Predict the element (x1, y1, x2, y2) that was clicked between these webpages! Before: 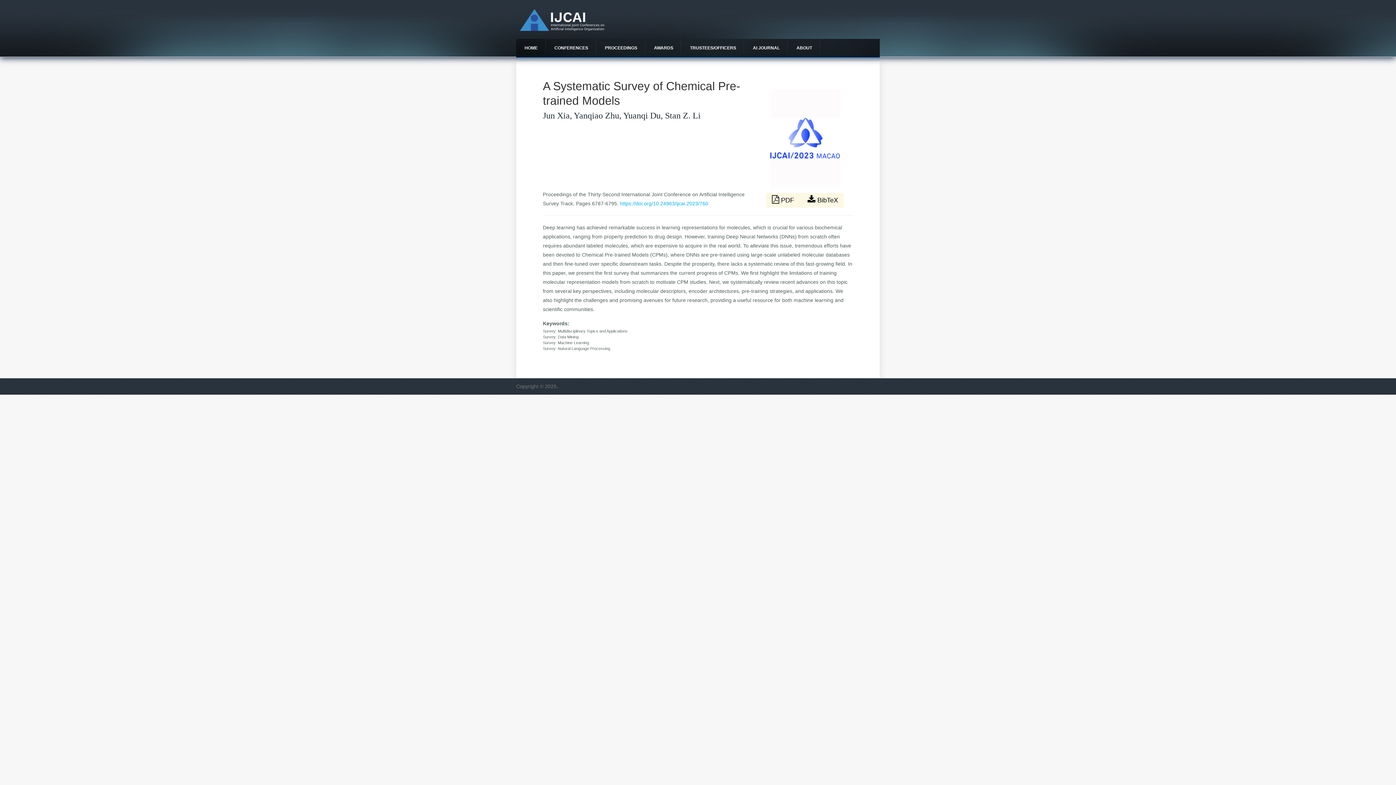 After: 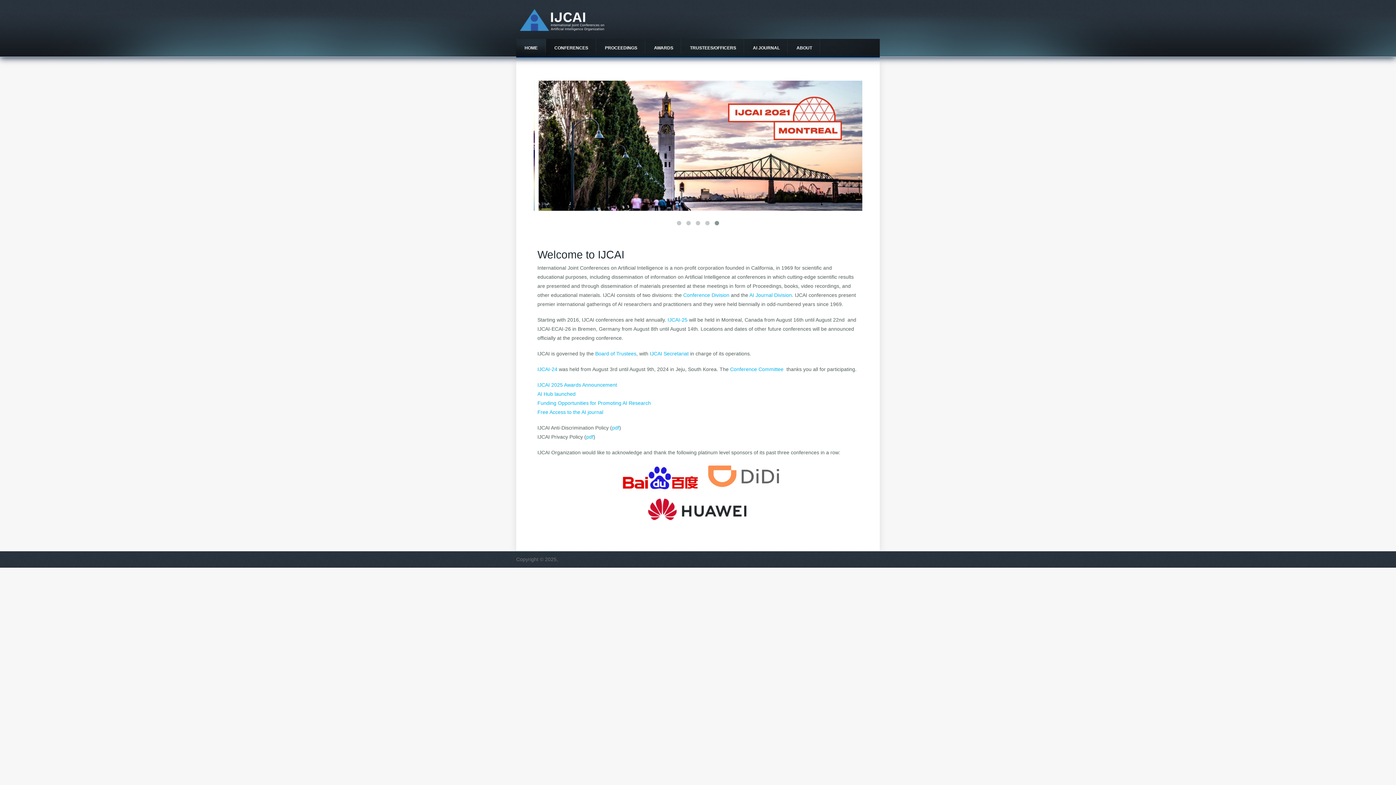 Action: label: HOME bbox: (516, 38, 546, 57)